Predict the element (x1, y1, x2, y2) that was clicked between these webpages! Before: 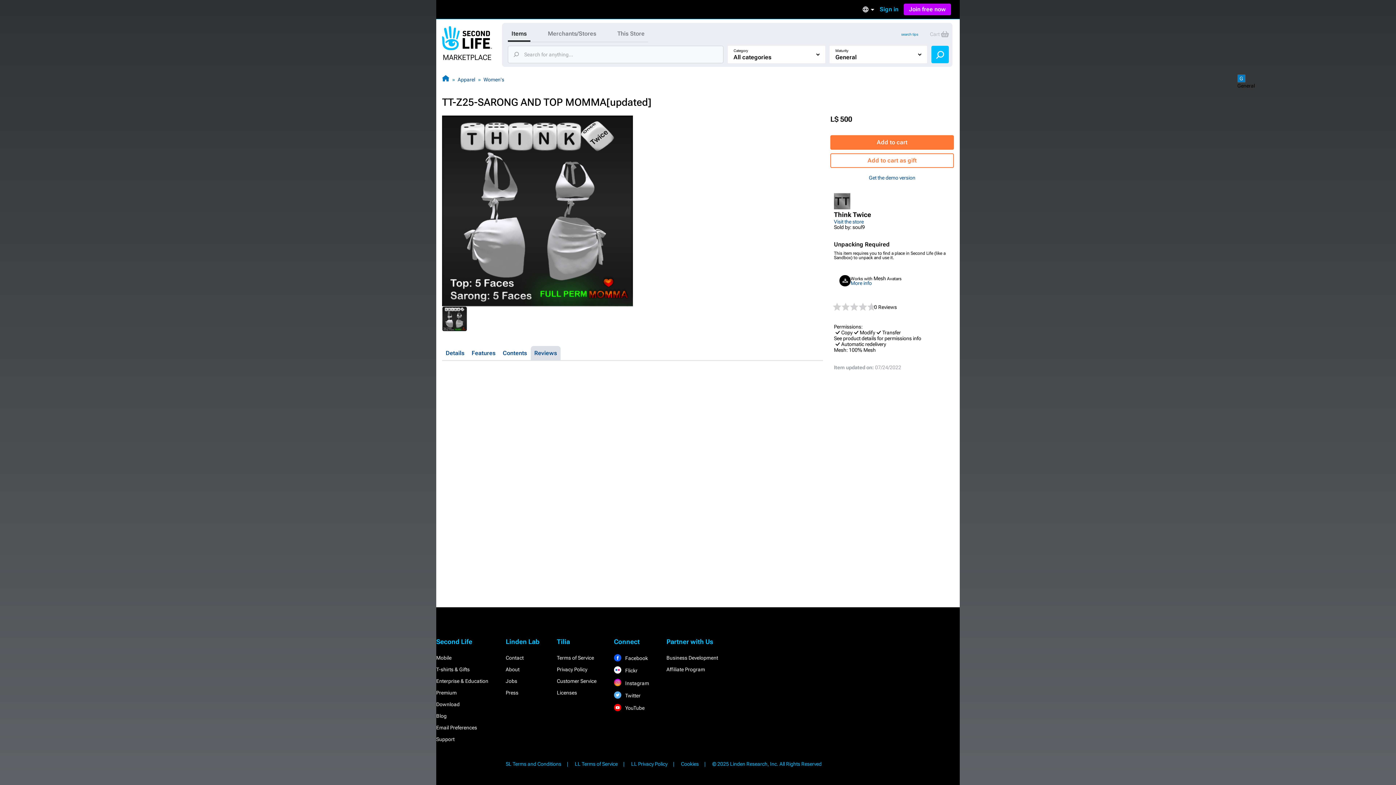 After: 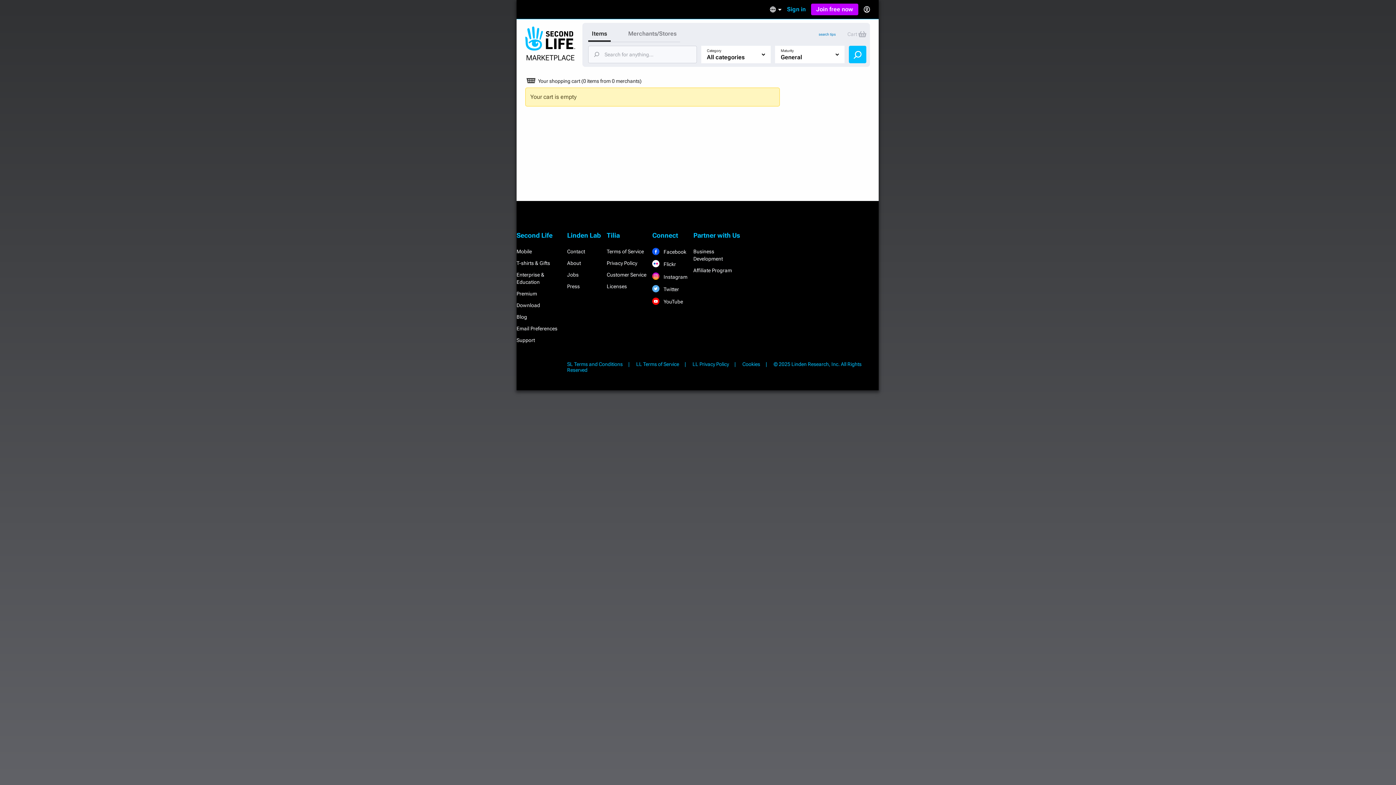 Action: label: Cart  bbox: (930, 30, 949, 37)